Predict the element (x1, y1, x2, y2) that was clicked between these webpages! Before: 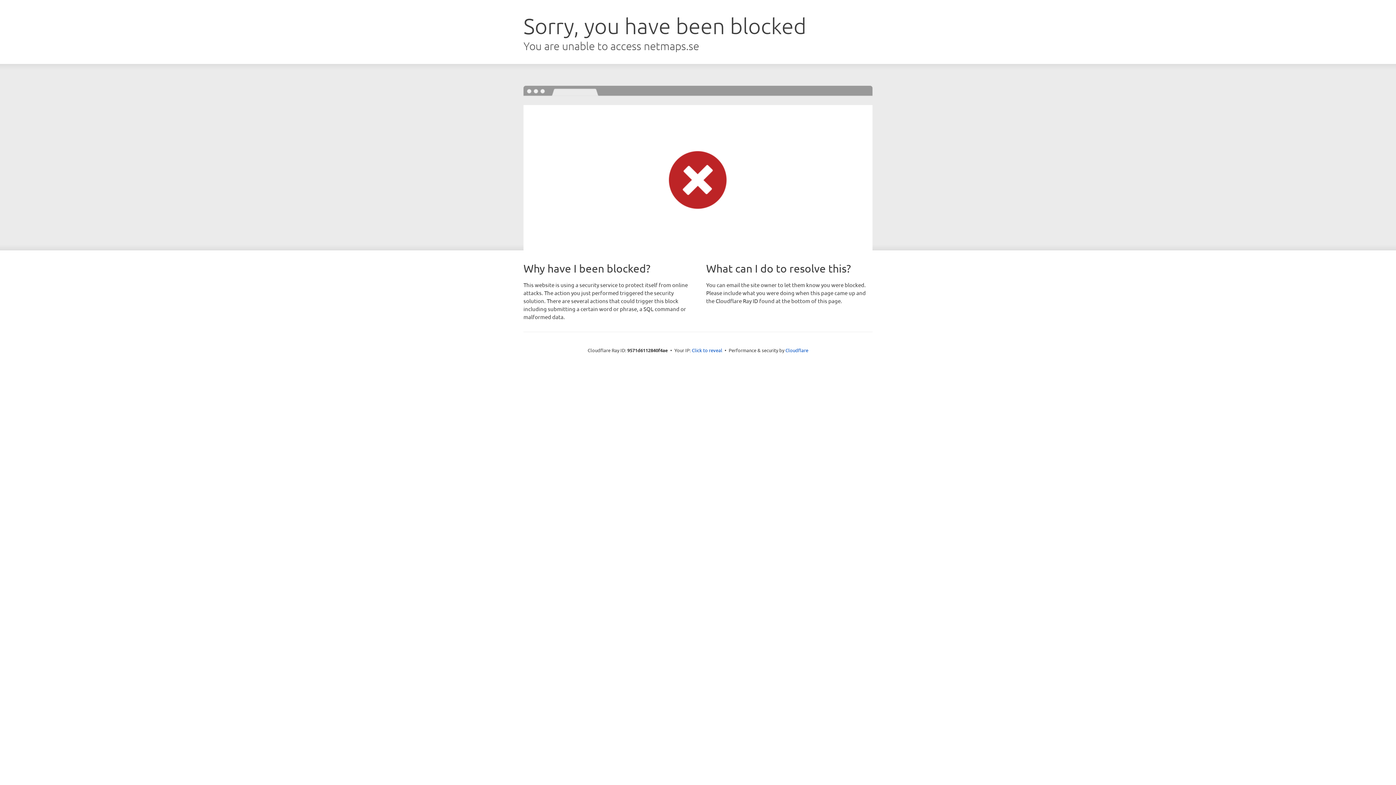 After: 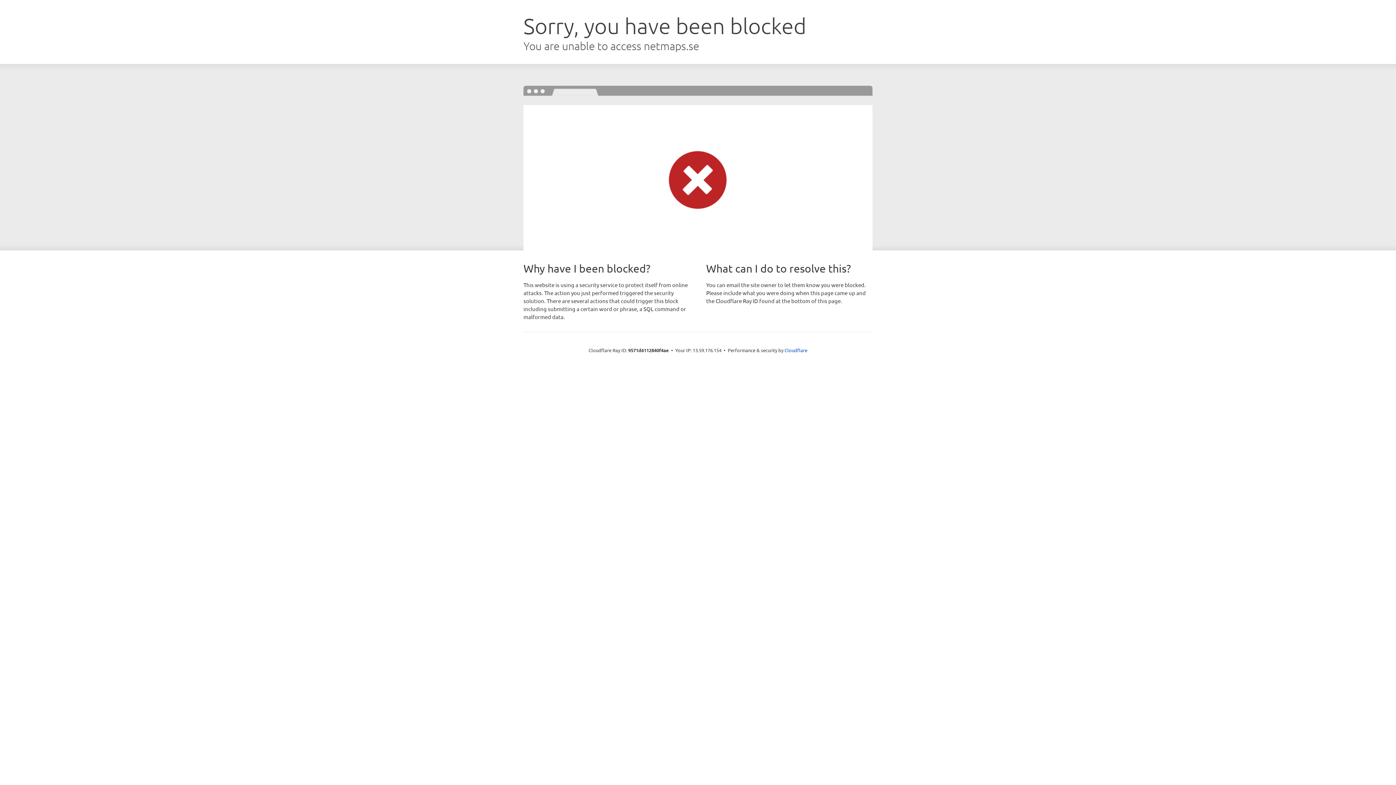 Action: label: Click to reveal bbox: (692, 346, 722, 353)